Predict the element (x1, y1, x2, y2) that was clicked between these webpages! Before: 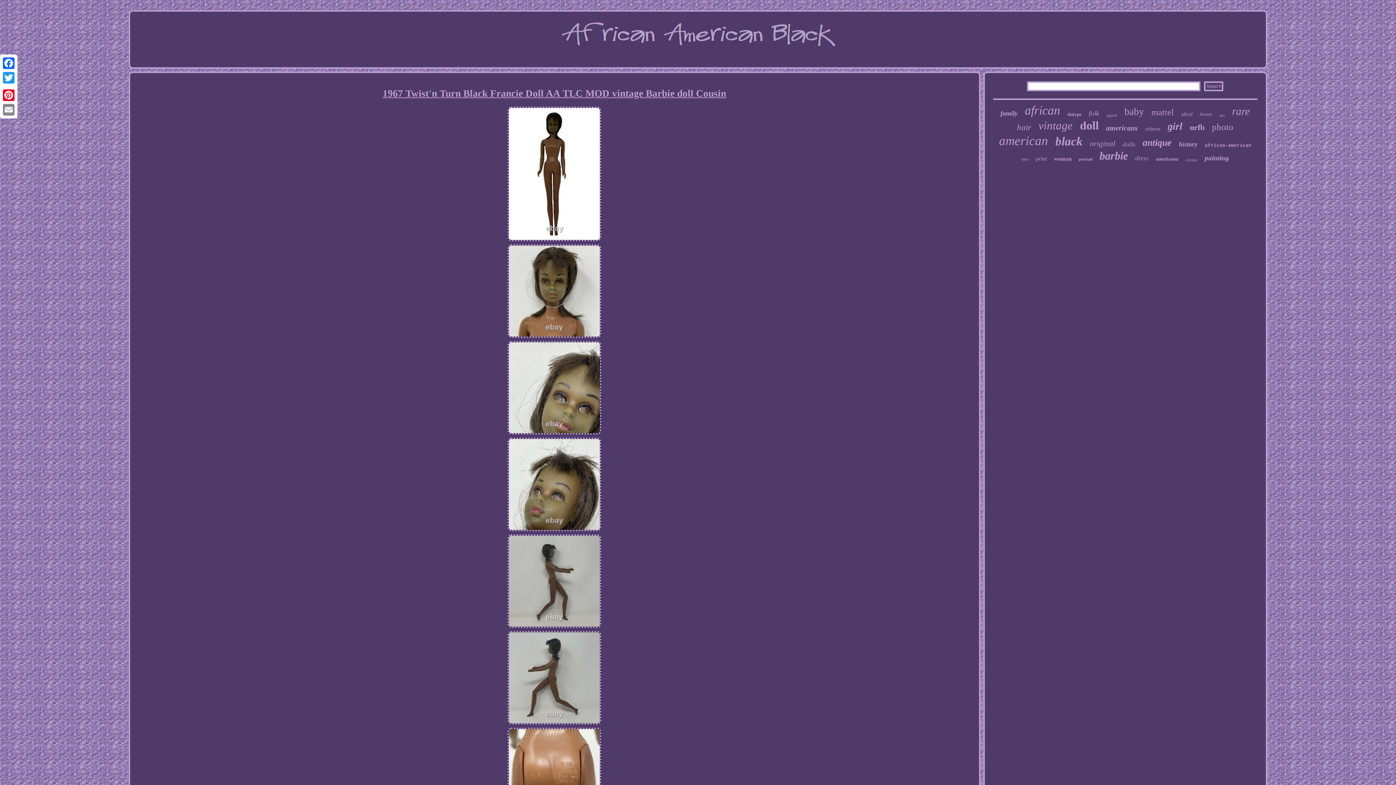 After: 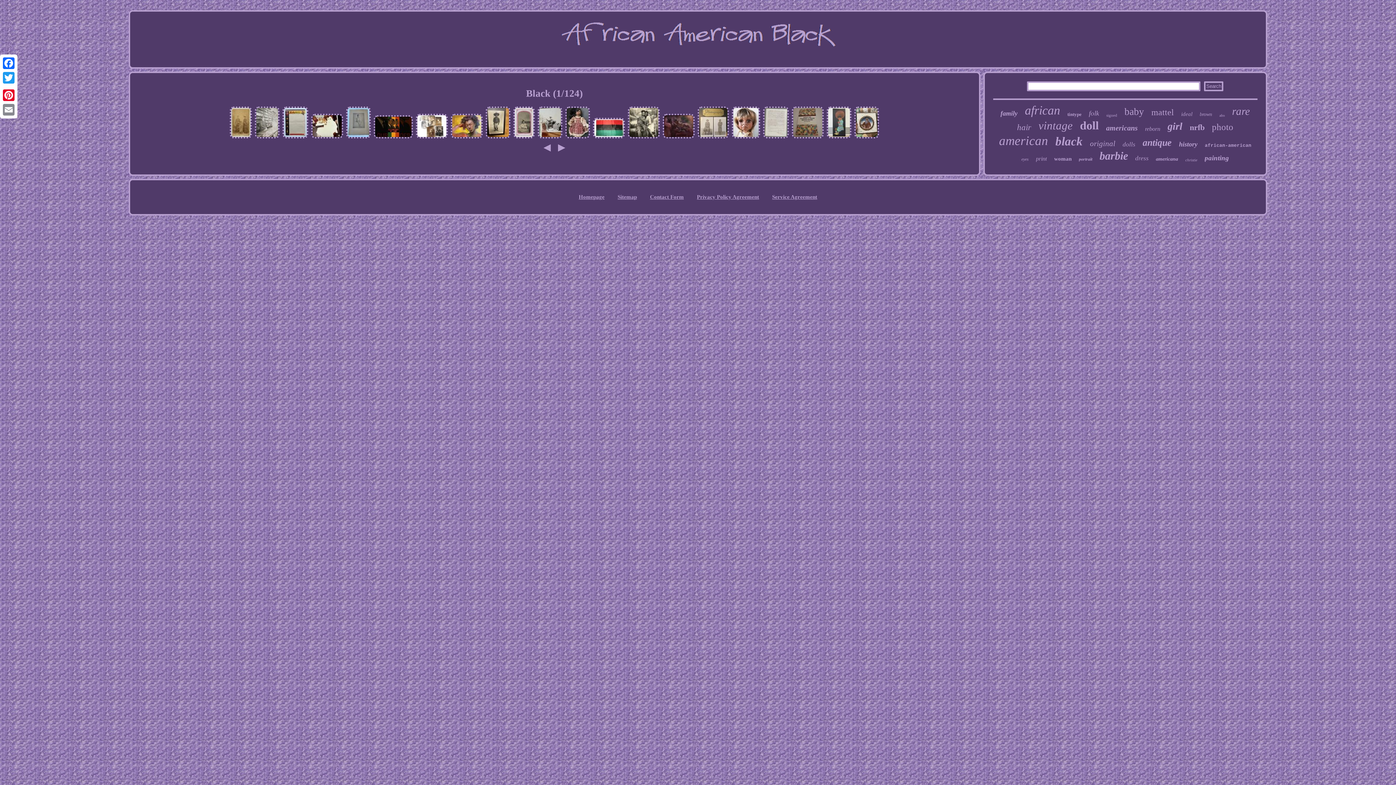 Action: bbox: (1055, 134, 1082, 148) label: black